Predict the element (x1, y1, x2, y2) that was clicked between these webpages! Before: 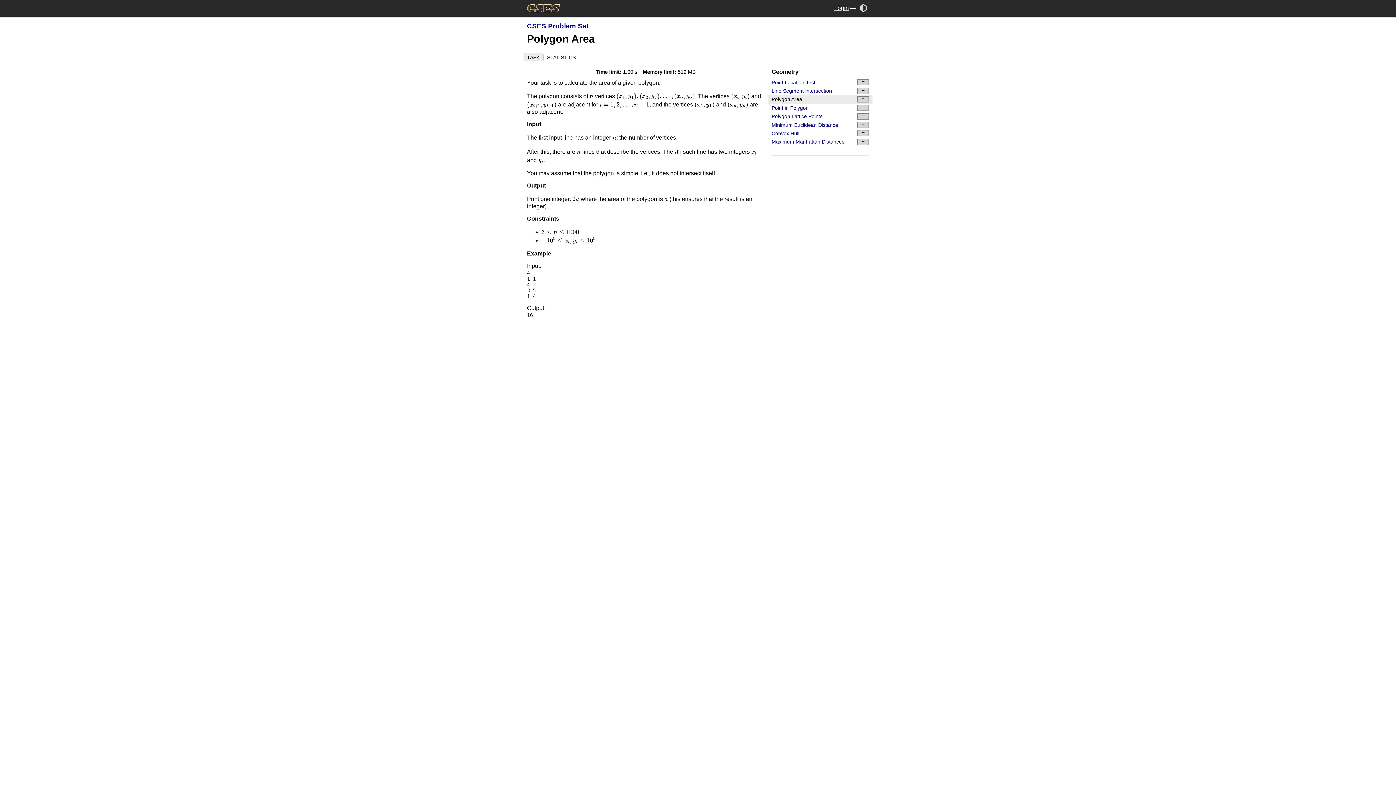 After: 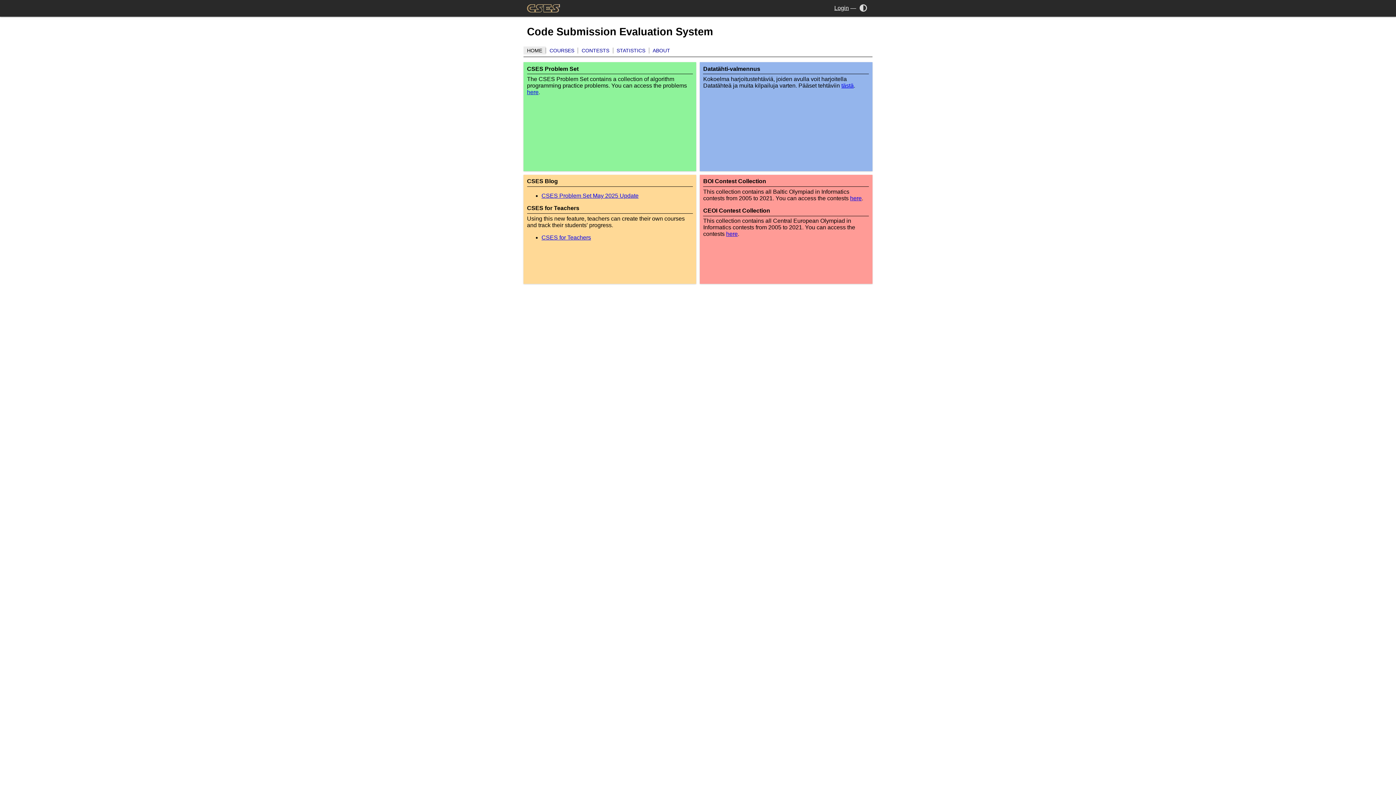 Action: bbox: (527, 1, 561, 14)